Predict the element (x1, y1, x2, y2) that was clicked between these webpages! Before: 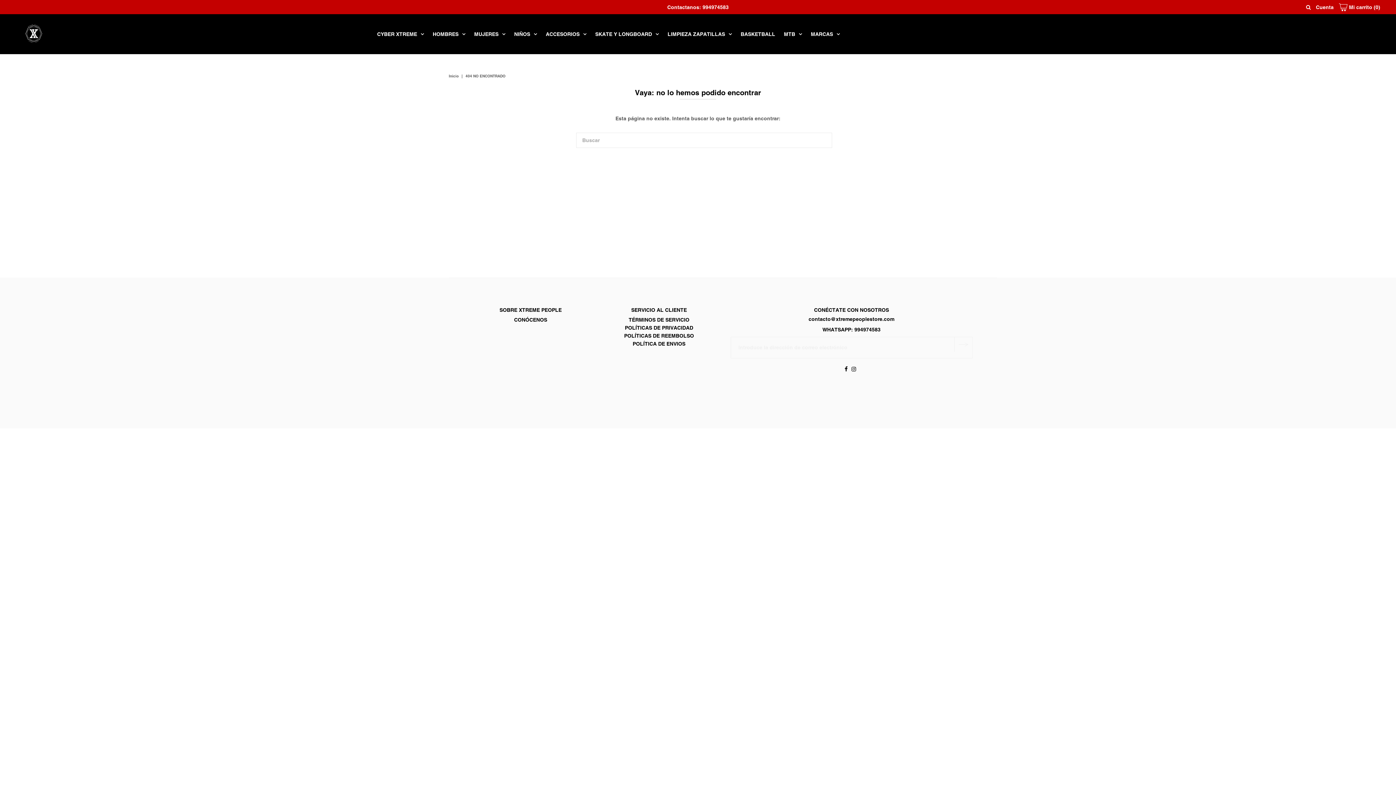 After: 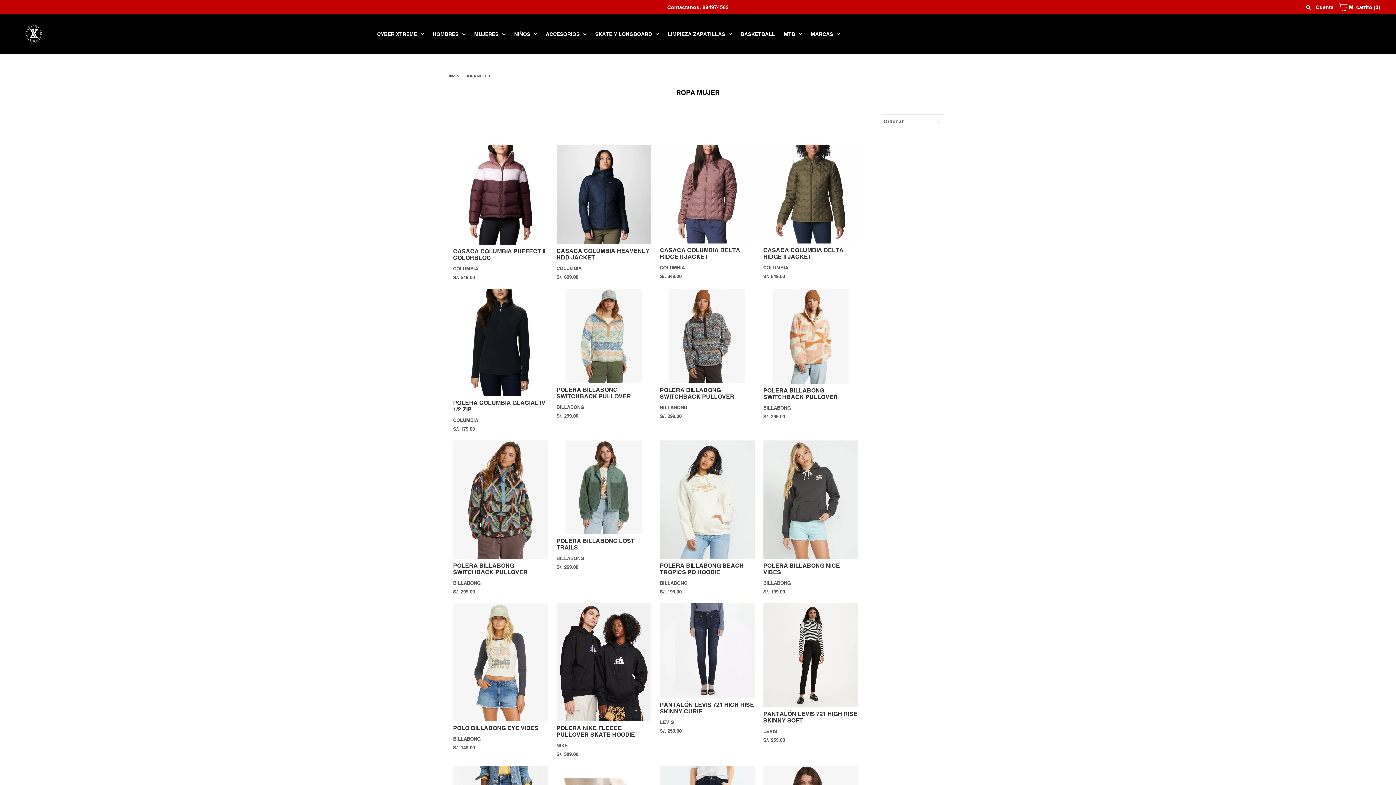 Action: label: MUJERES bbox: (470, 28, 509, 39)